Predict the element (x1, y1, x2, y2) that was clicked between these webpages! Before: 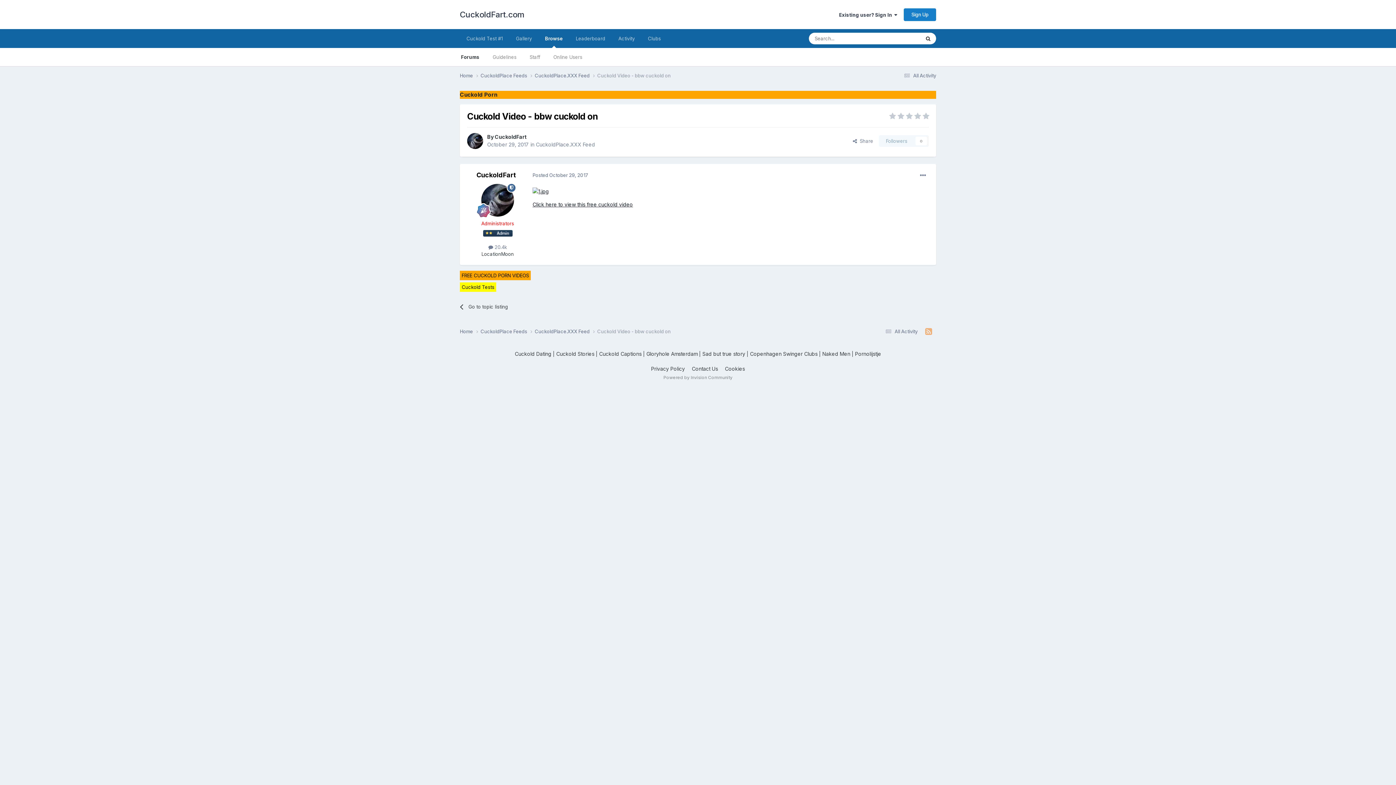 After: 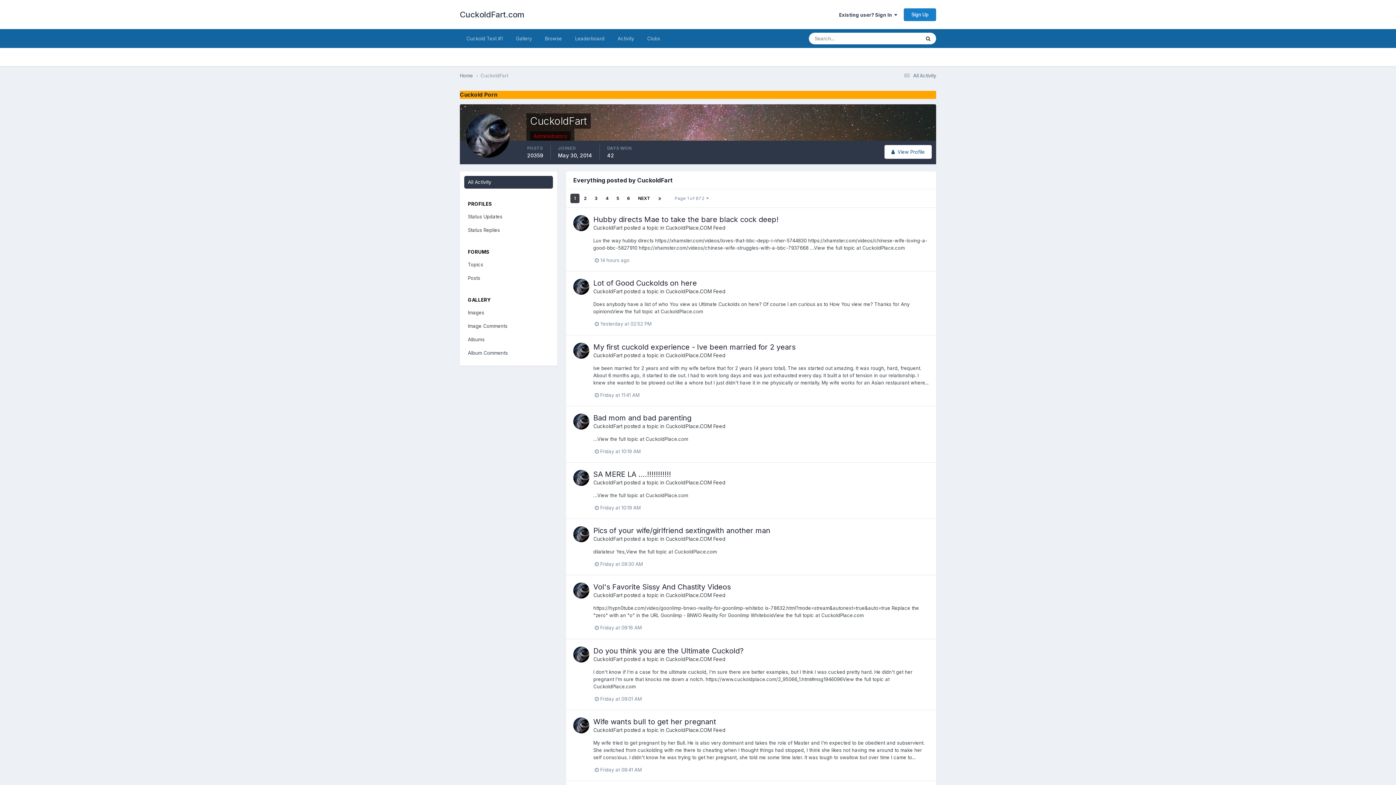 Action: label:  20.4k bbox: (488, 244, 507, 250)